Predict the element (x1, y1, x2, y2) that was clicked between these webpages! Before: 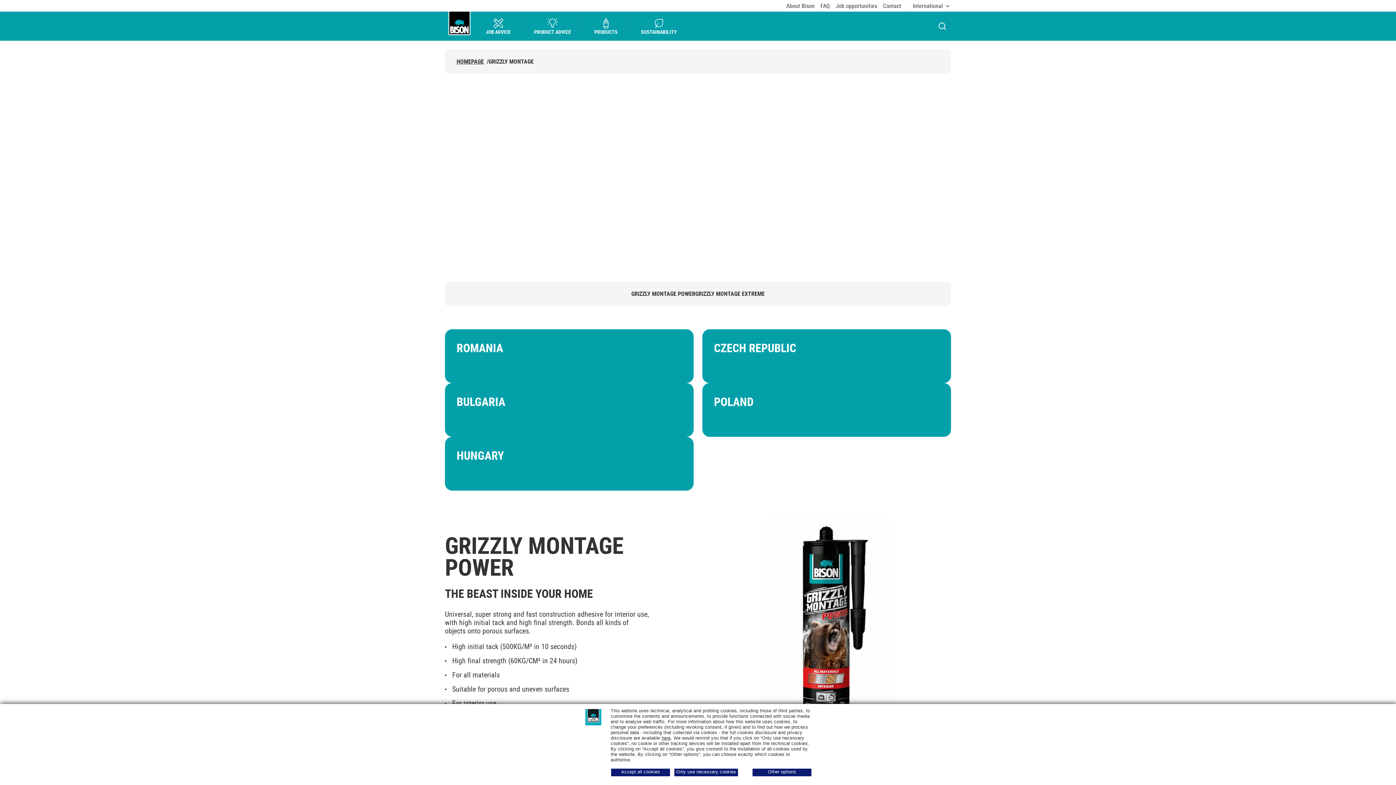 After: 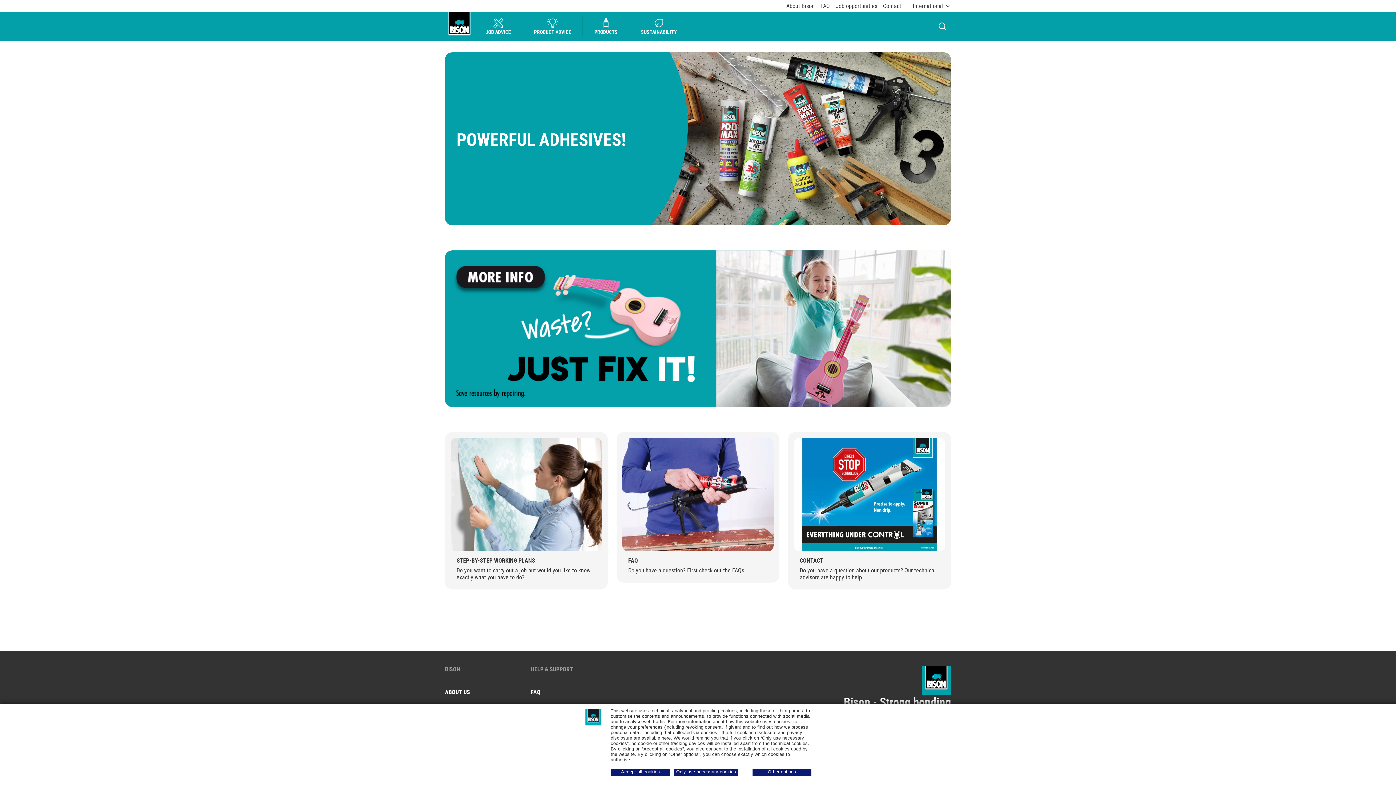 Action: label: HOMEPAGE bbox: (456, 58, 484, 65)